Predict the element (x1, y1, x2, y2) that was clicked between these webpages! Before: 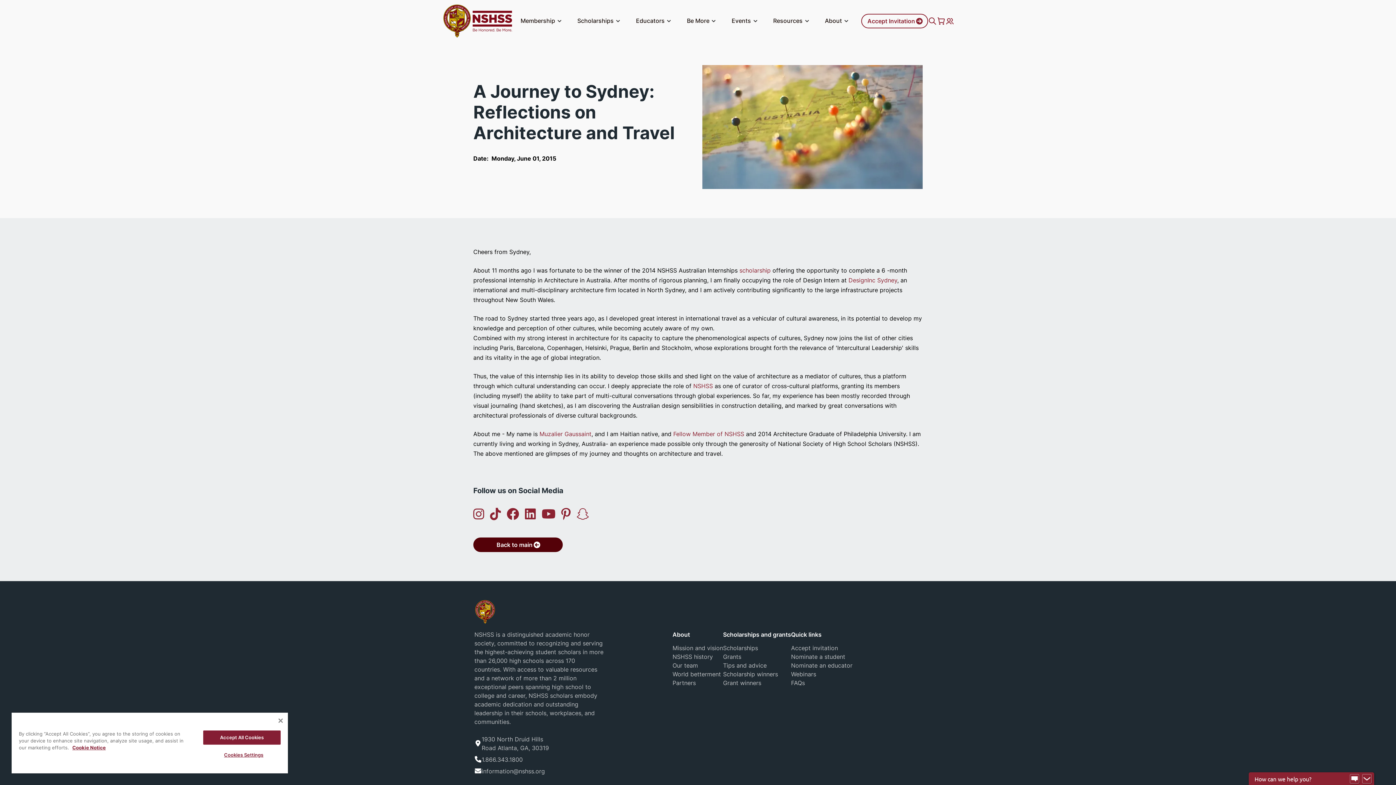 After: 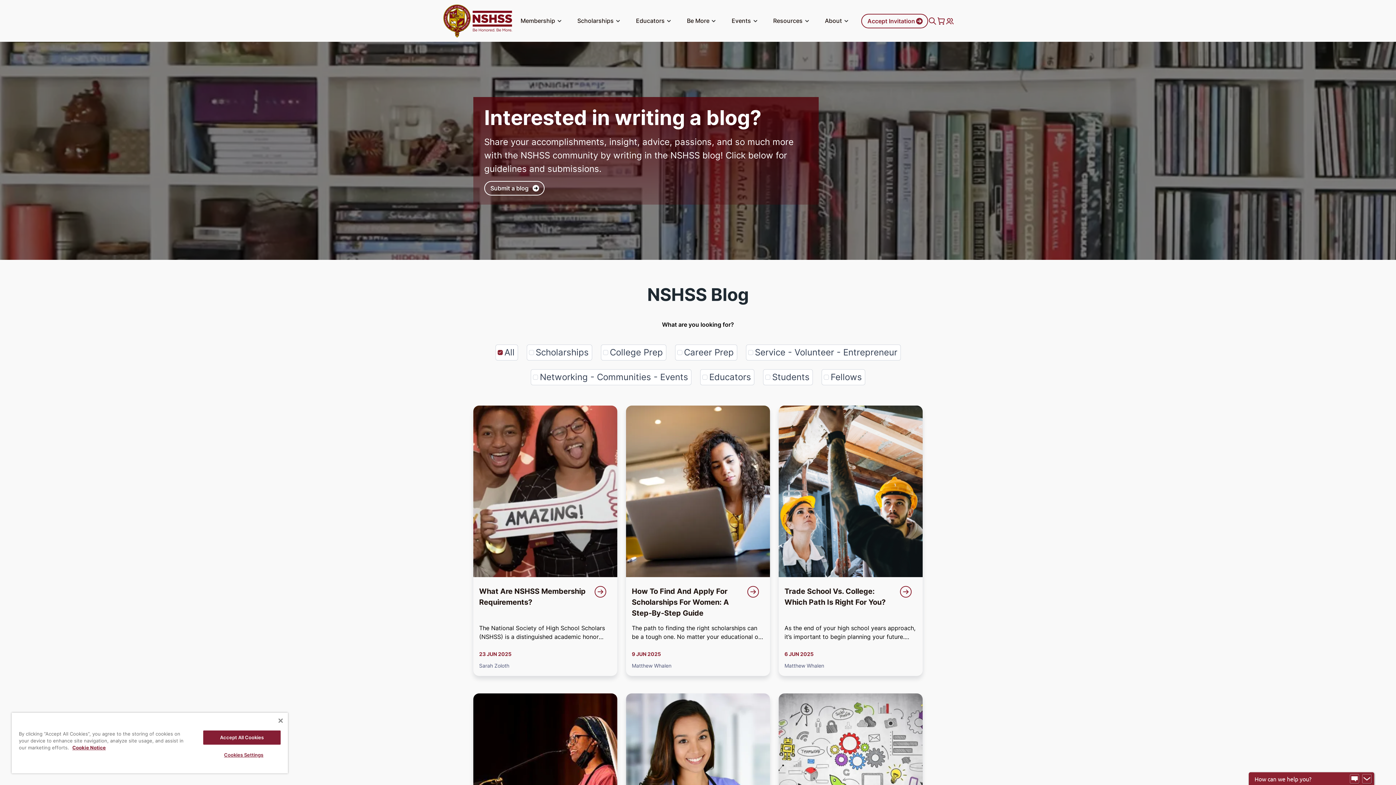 Action: label: Back to main bbox: (473, 537, 562, 552)